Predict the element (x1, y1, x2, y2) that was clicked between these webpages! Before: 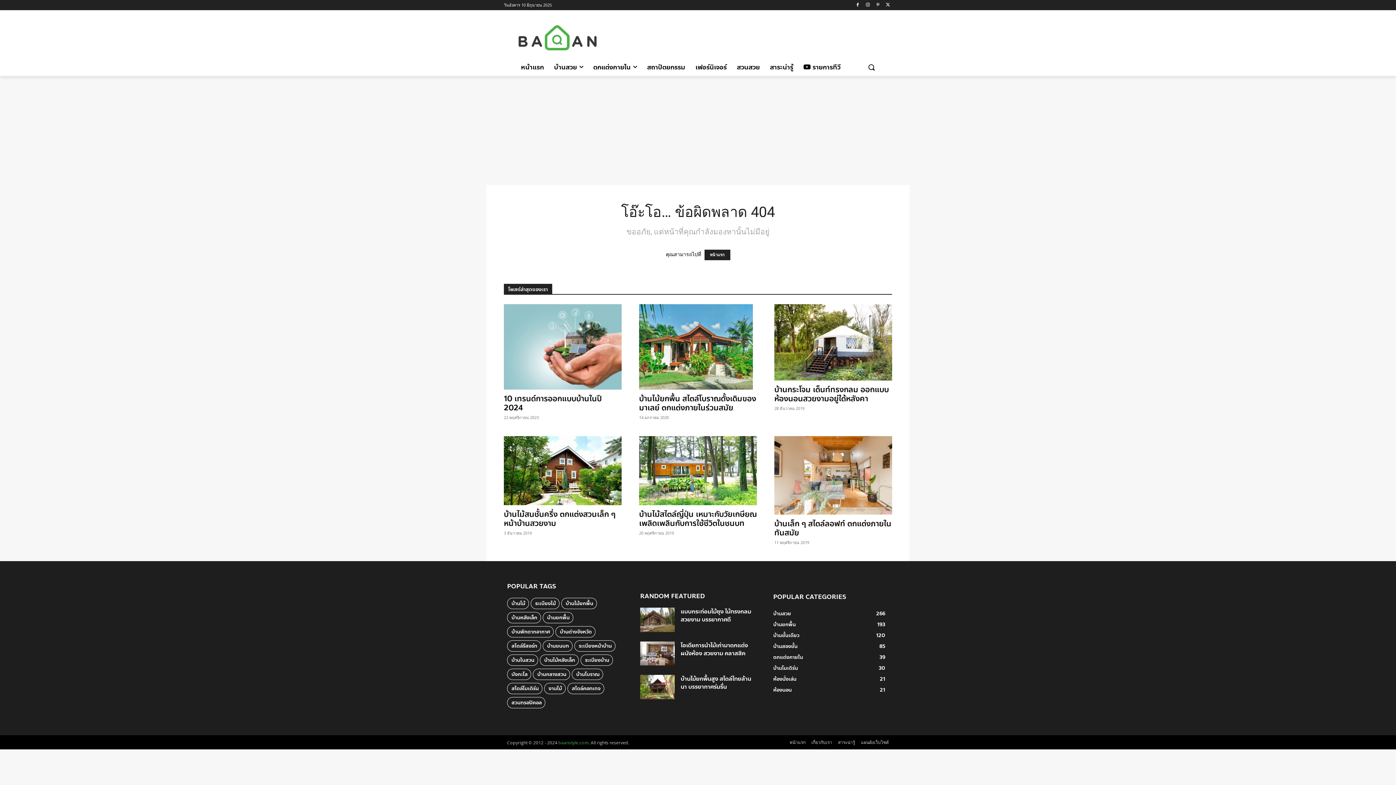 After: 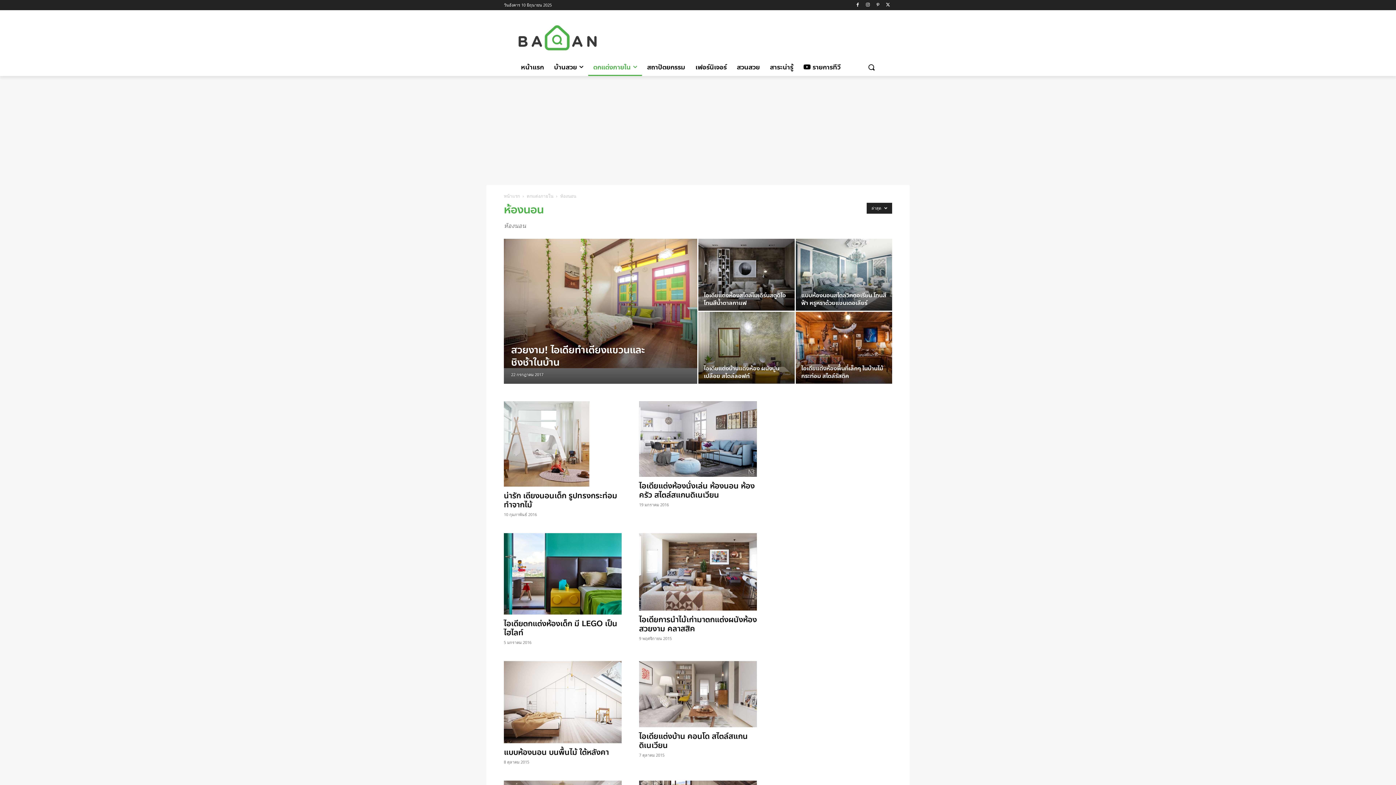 Action: bbox: (773, 686, 792, 694) label: ห้องนอน
21